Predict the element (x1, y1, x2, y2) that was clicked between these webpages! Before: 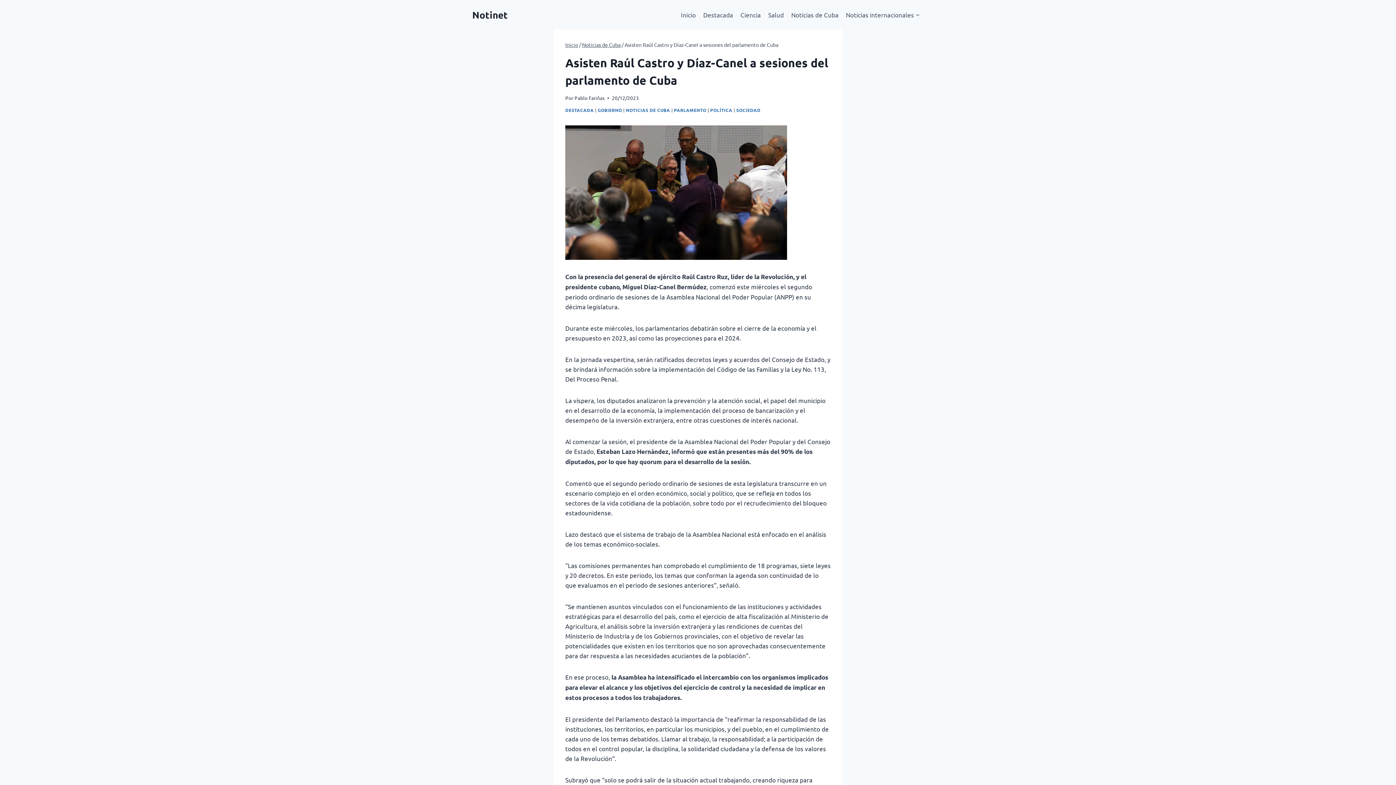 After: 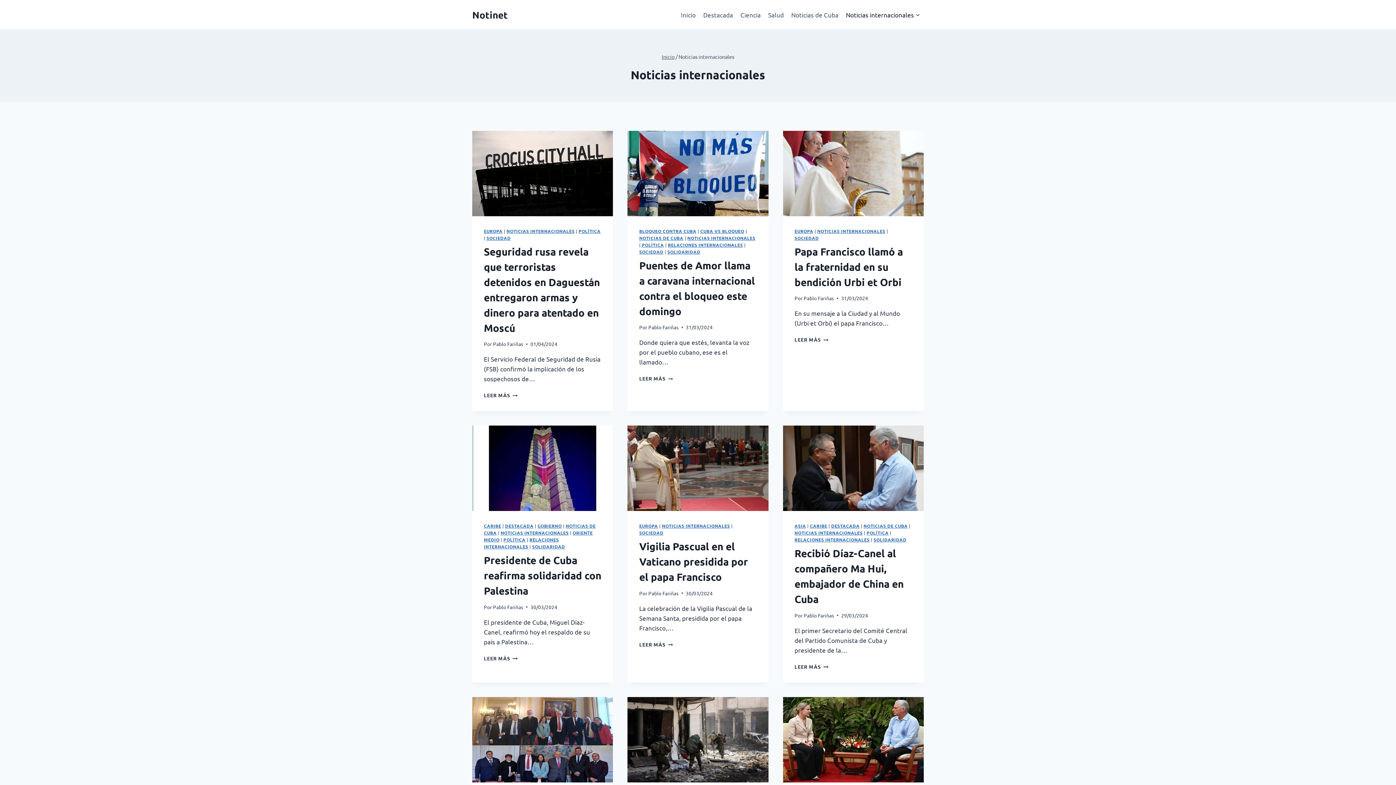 Action: label: Noticias internacionales bbox: (842, 5, 924, 23)